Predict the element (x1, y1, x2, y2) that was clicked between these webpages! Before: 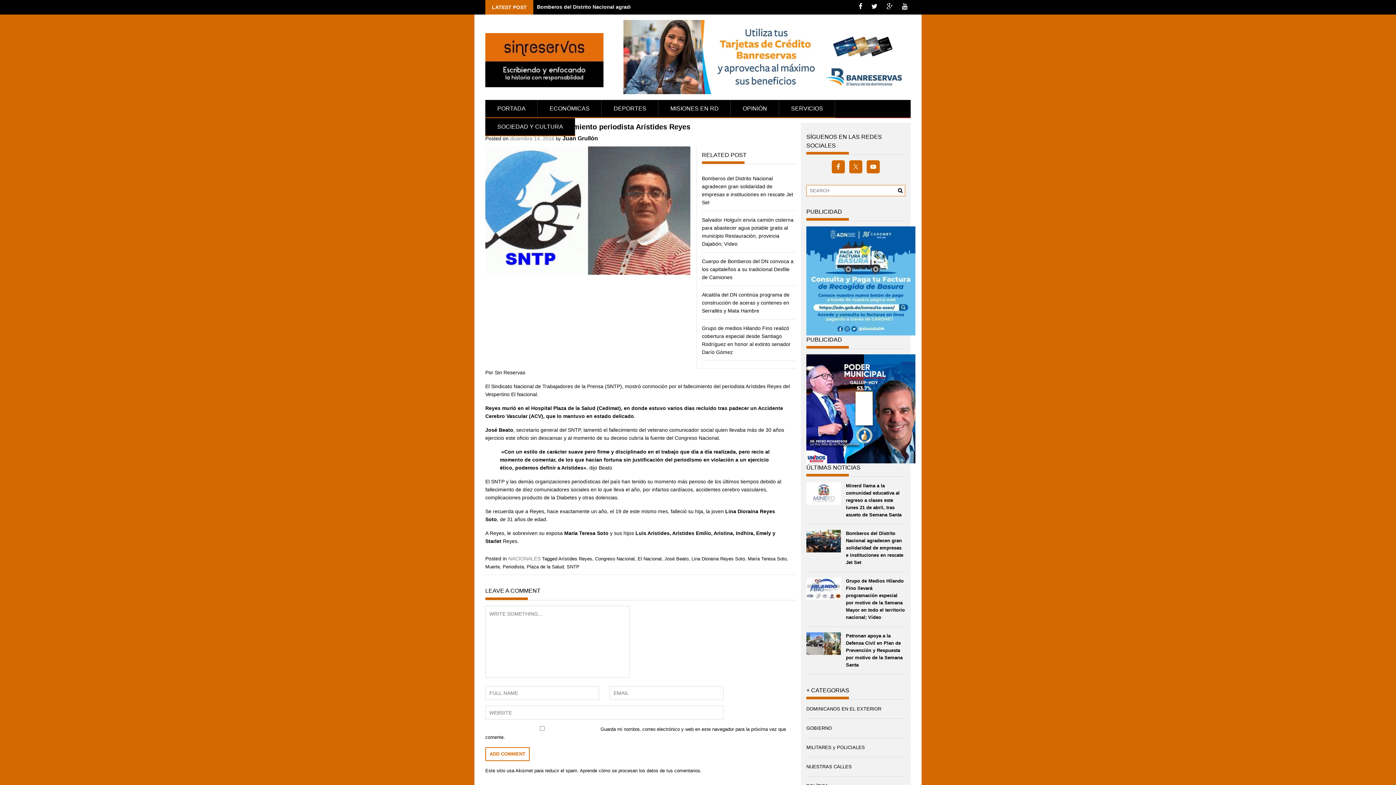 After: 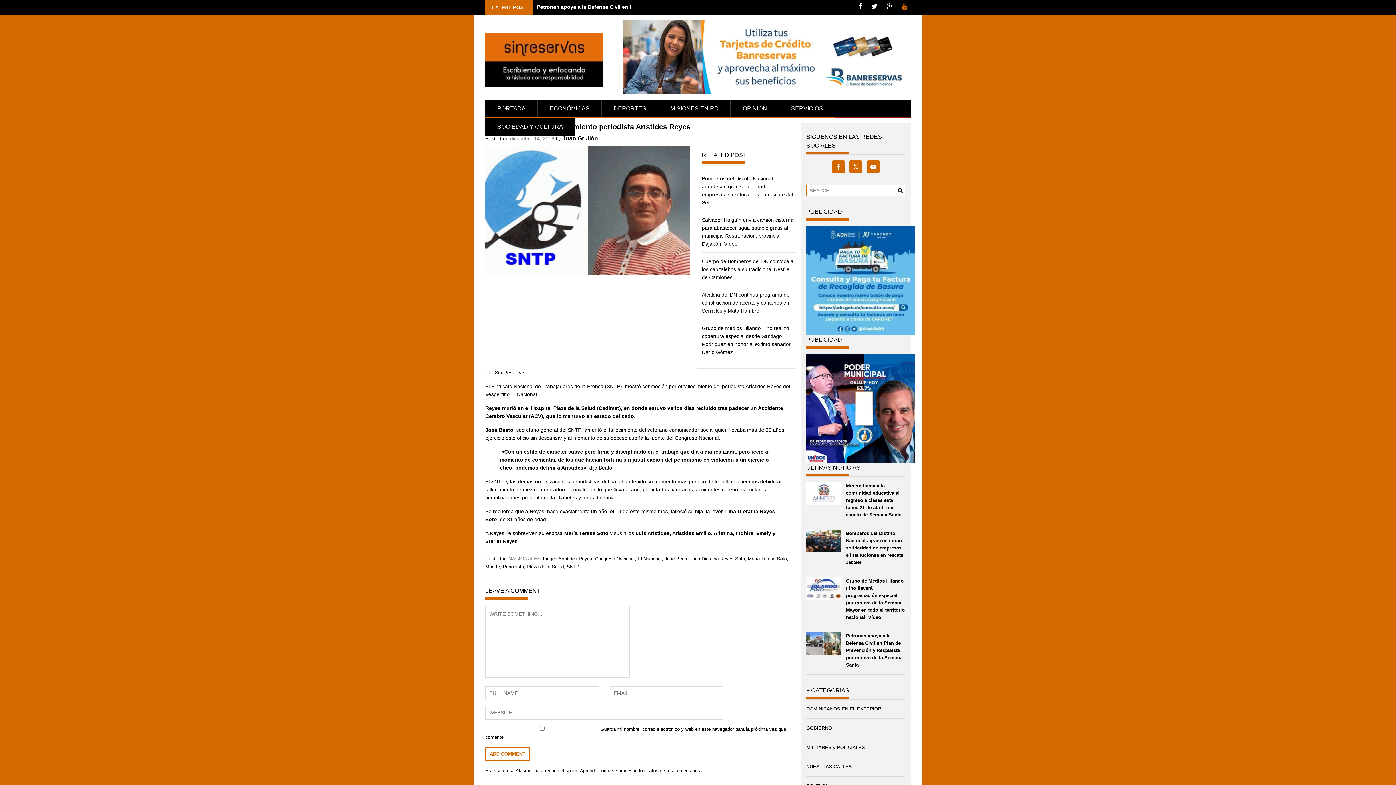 Action: bbox: (902, 0, 910, 13)